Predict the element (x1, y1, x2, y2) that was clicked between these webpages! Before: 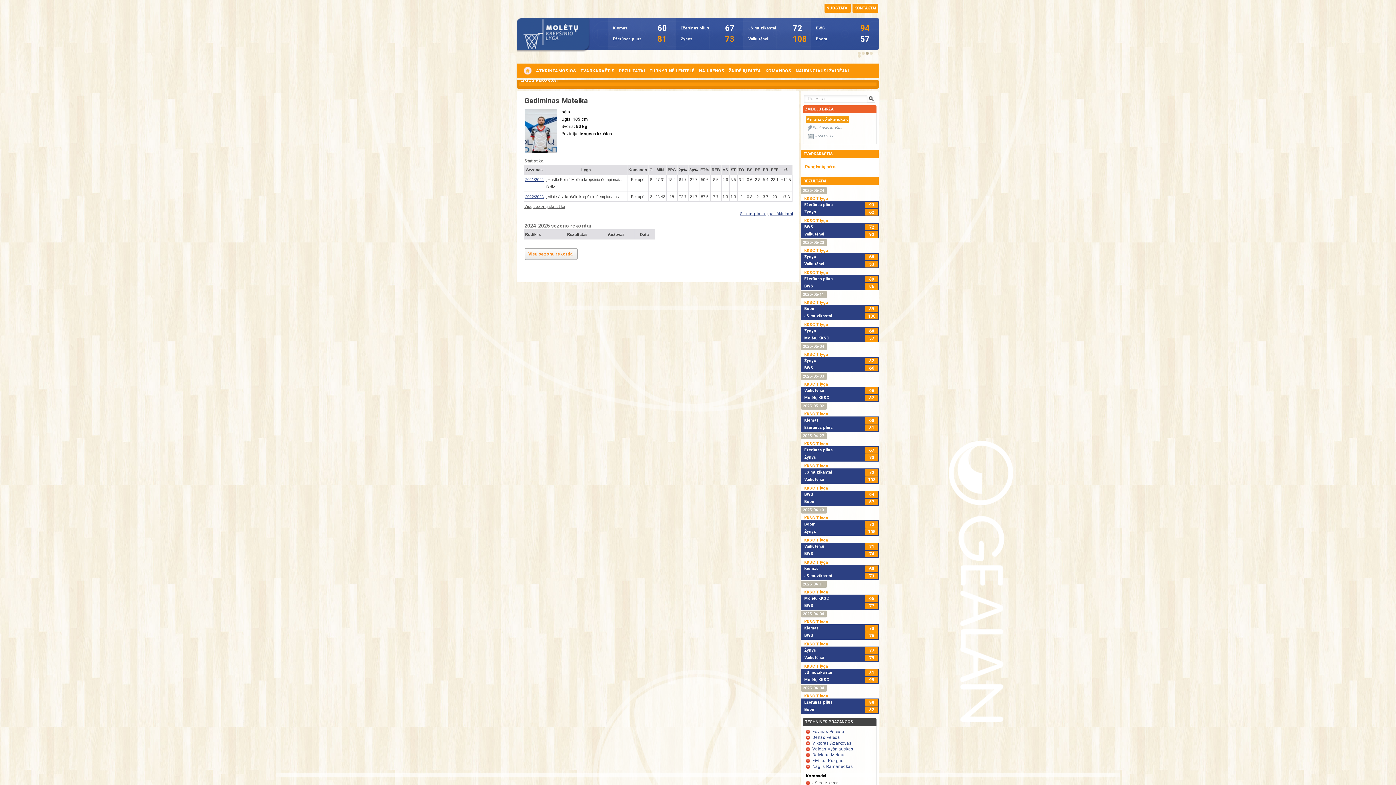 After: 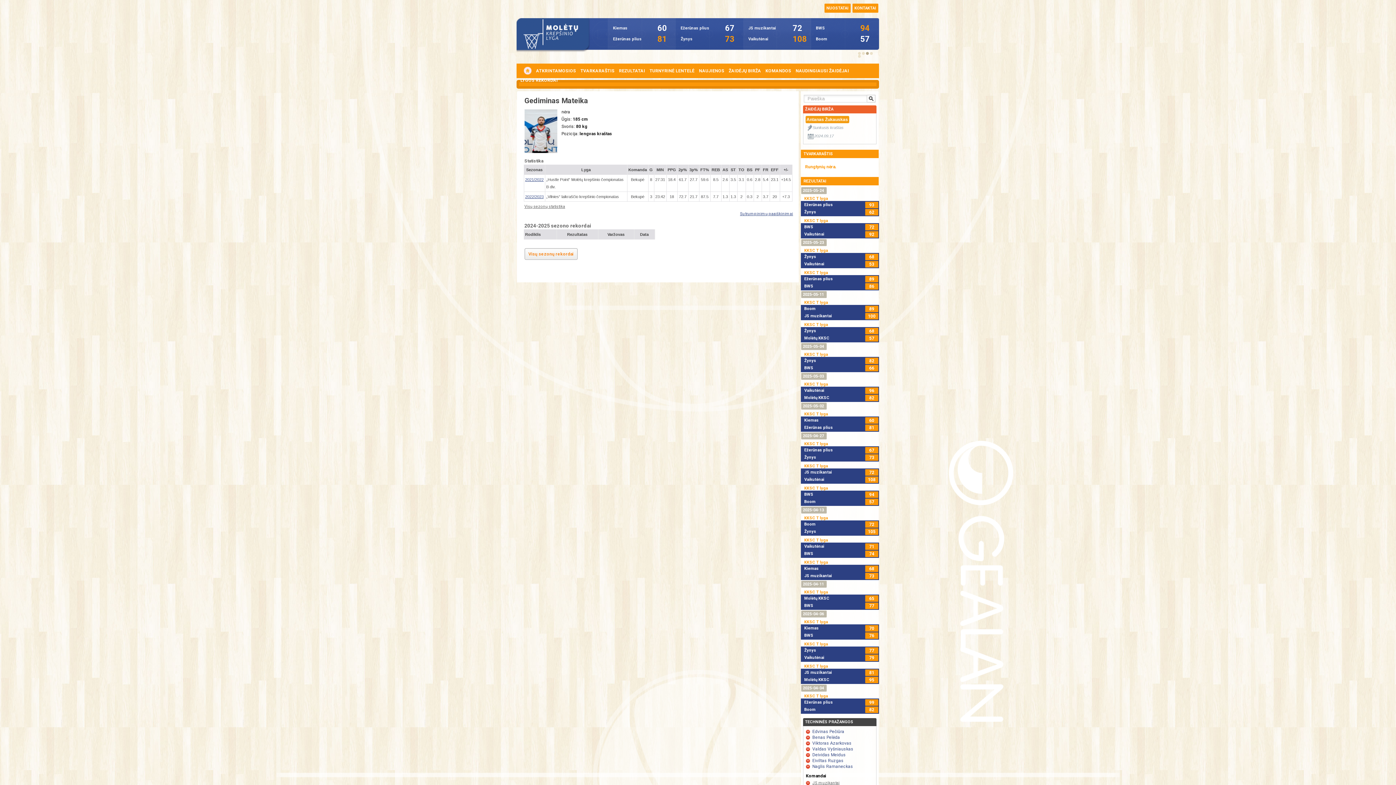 Action: label: 2025-05-03 bbox: (803, 374, 824, 378)